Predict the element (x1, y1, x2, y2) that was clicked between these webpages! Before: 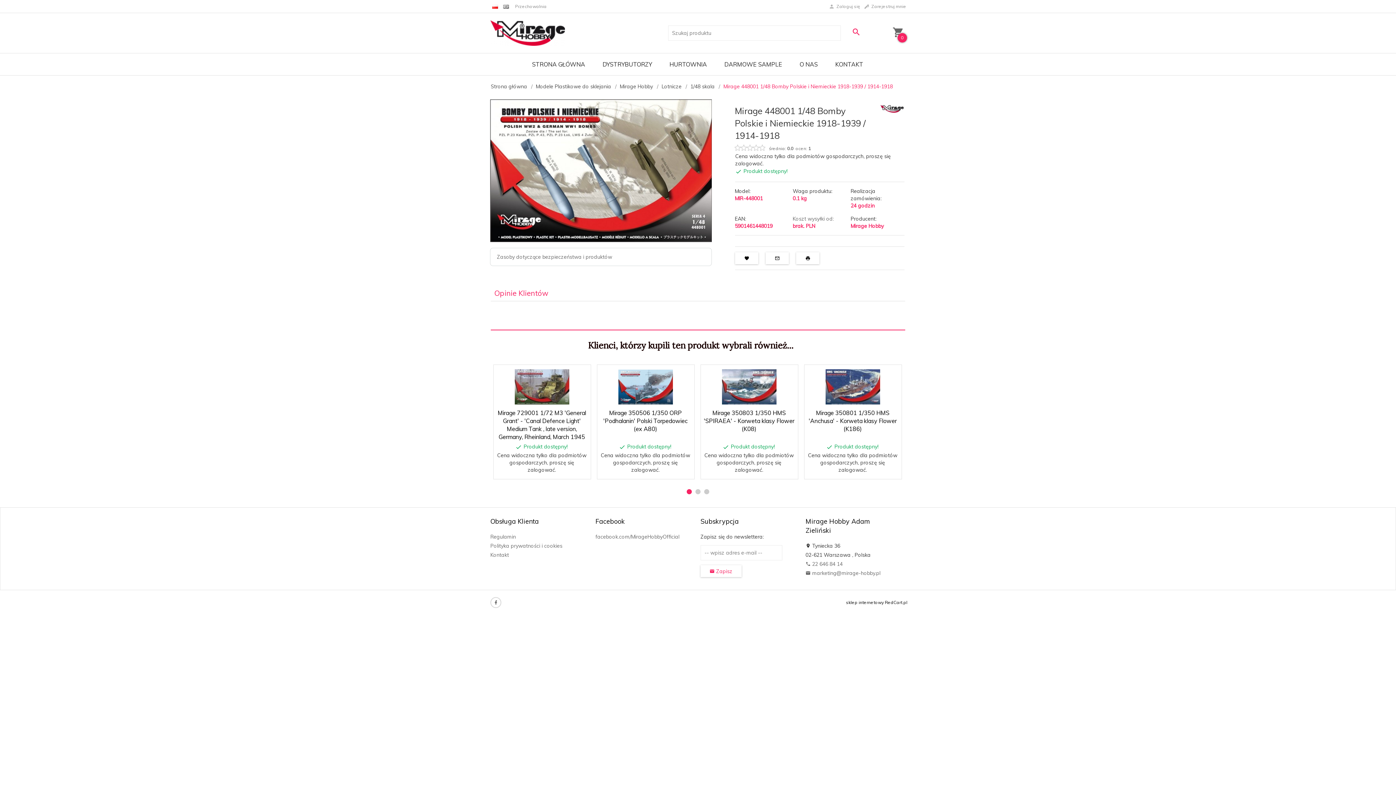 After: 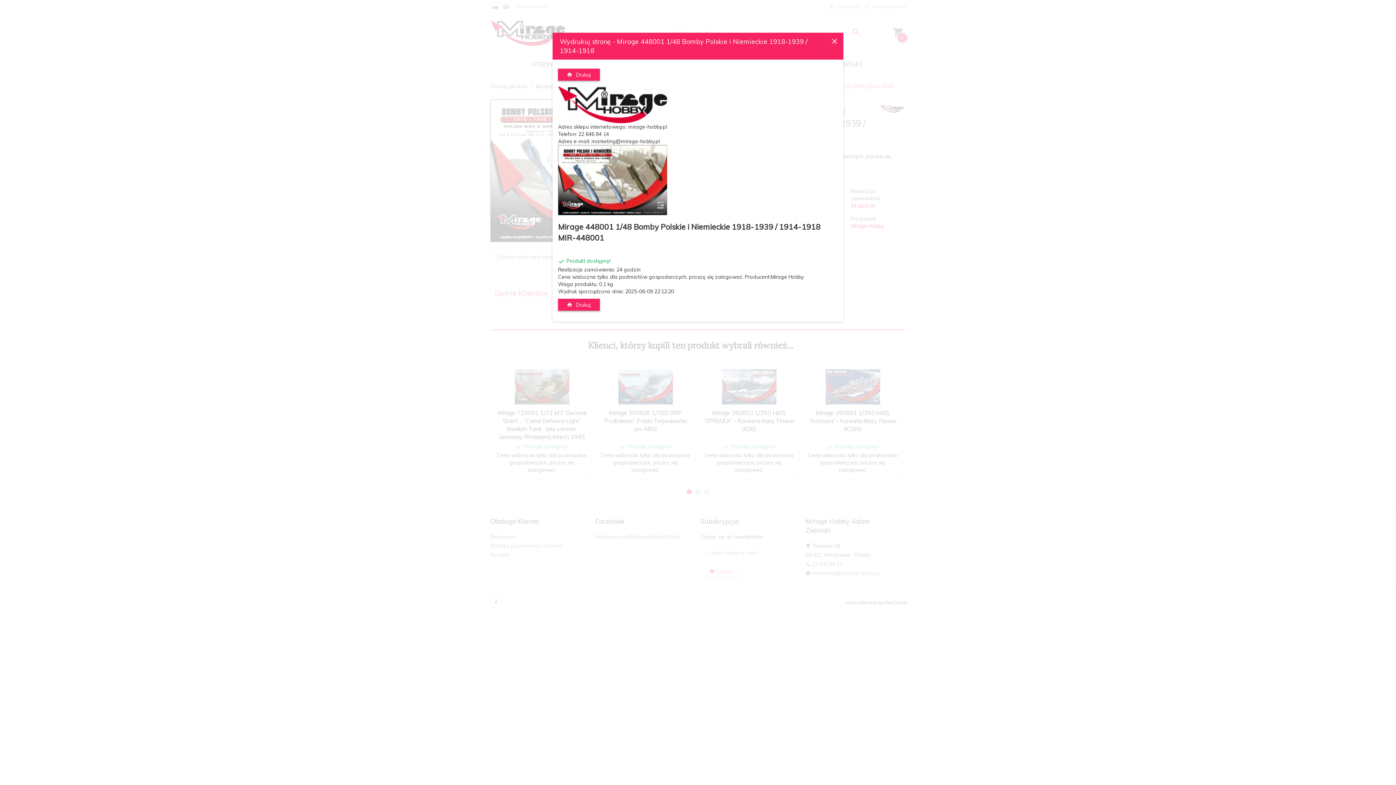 Action: bbox: (796, 252, 819, 264)